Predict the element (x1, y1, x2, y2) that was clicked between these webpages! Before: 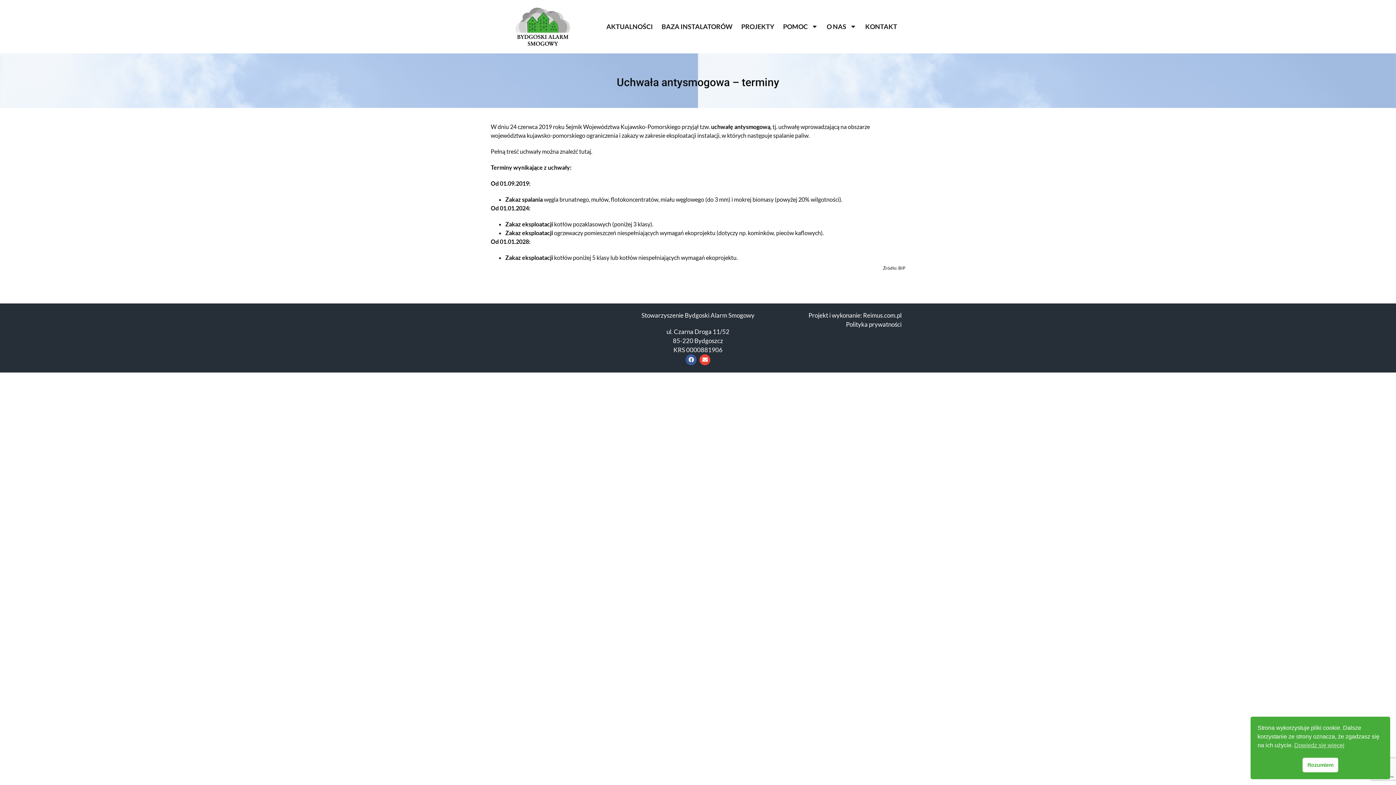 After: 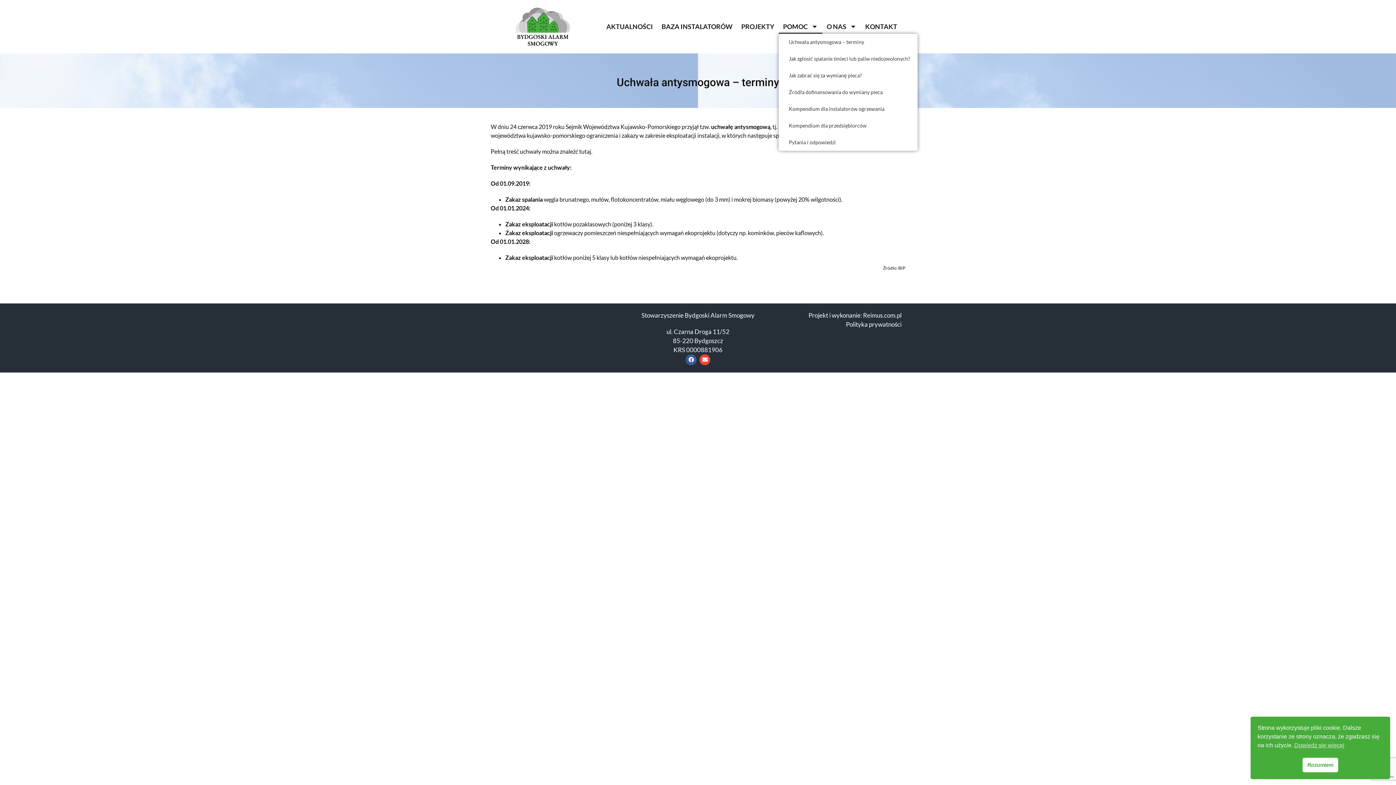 Action: label: POMOC bbox: (778, 19, 822, 33)